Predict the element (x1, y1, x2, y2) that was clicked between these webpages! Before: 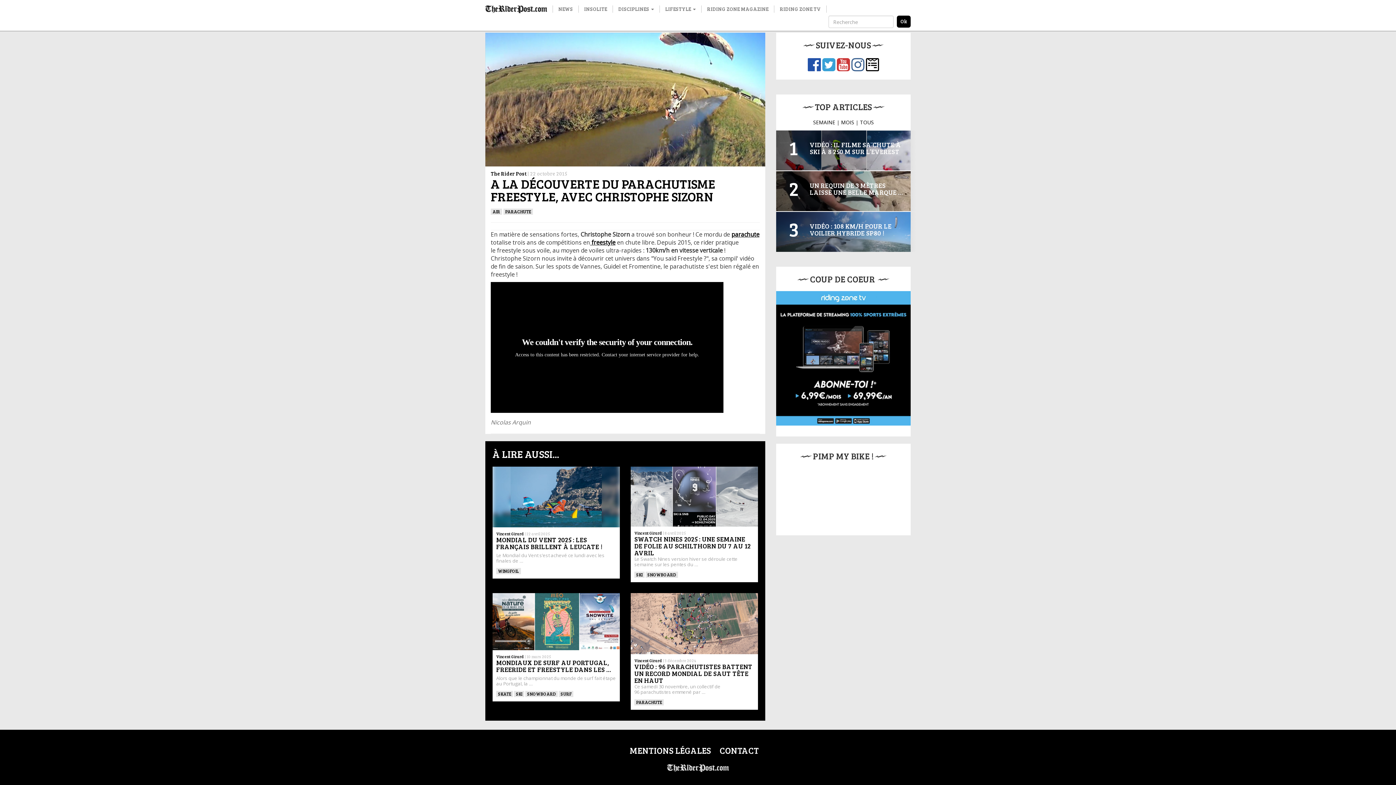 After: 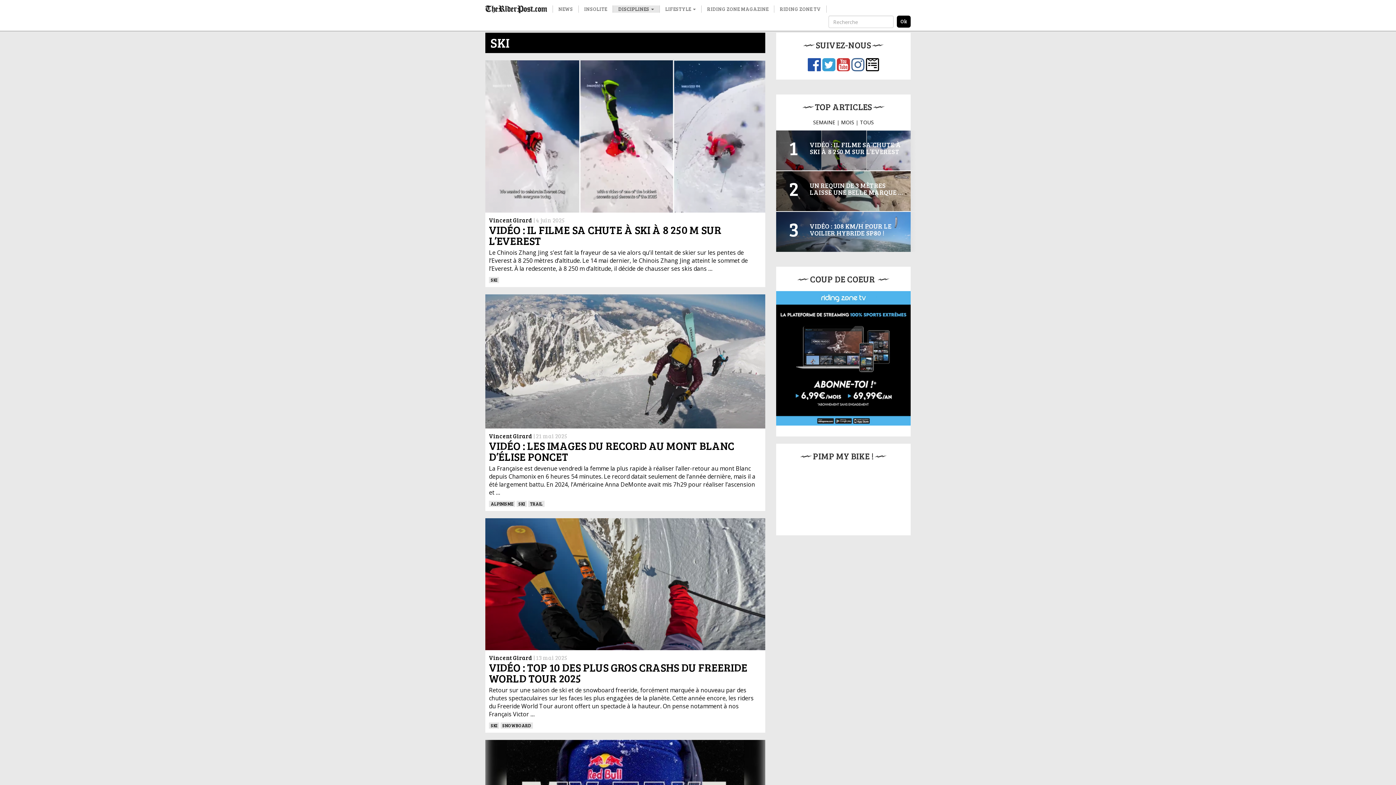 Action: label: SKI bbox: (634, 571, 644, 578)